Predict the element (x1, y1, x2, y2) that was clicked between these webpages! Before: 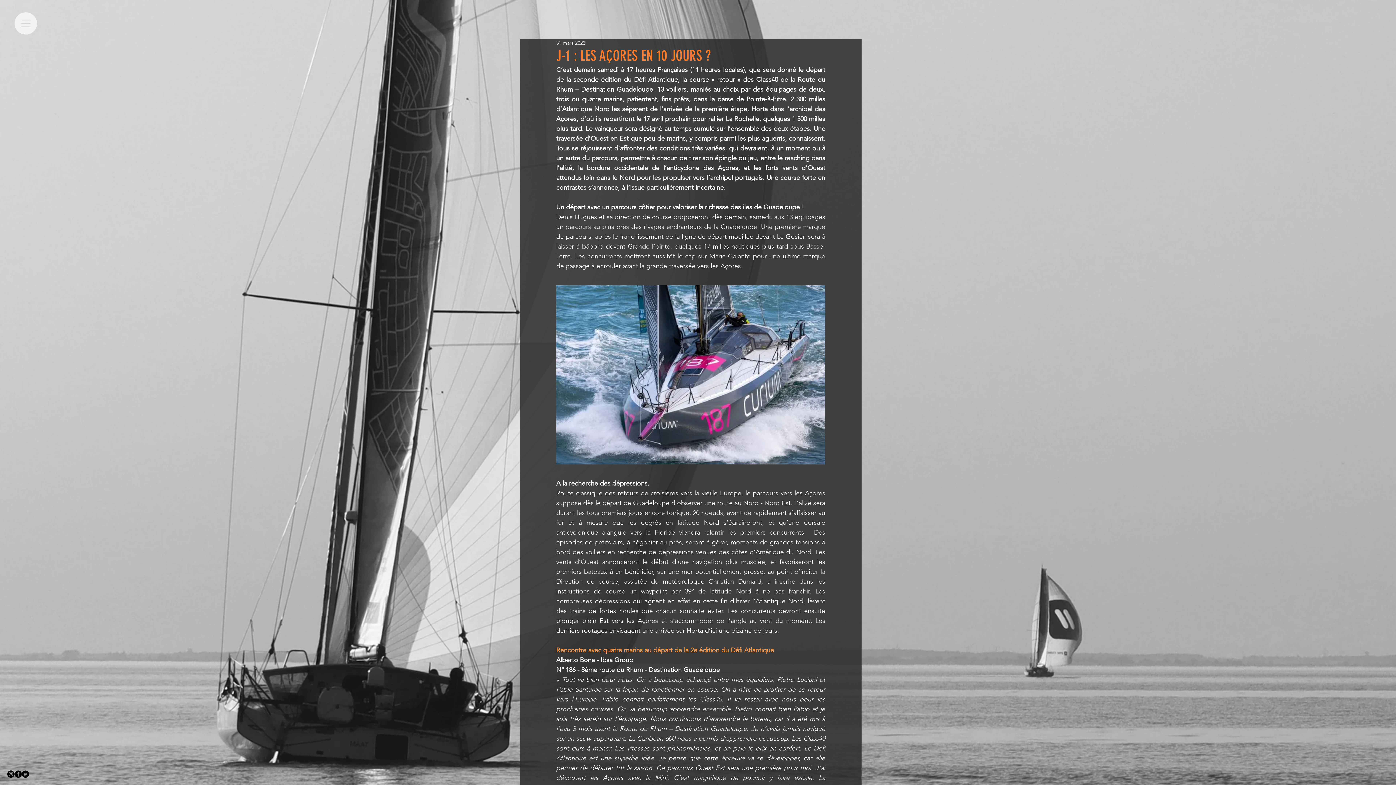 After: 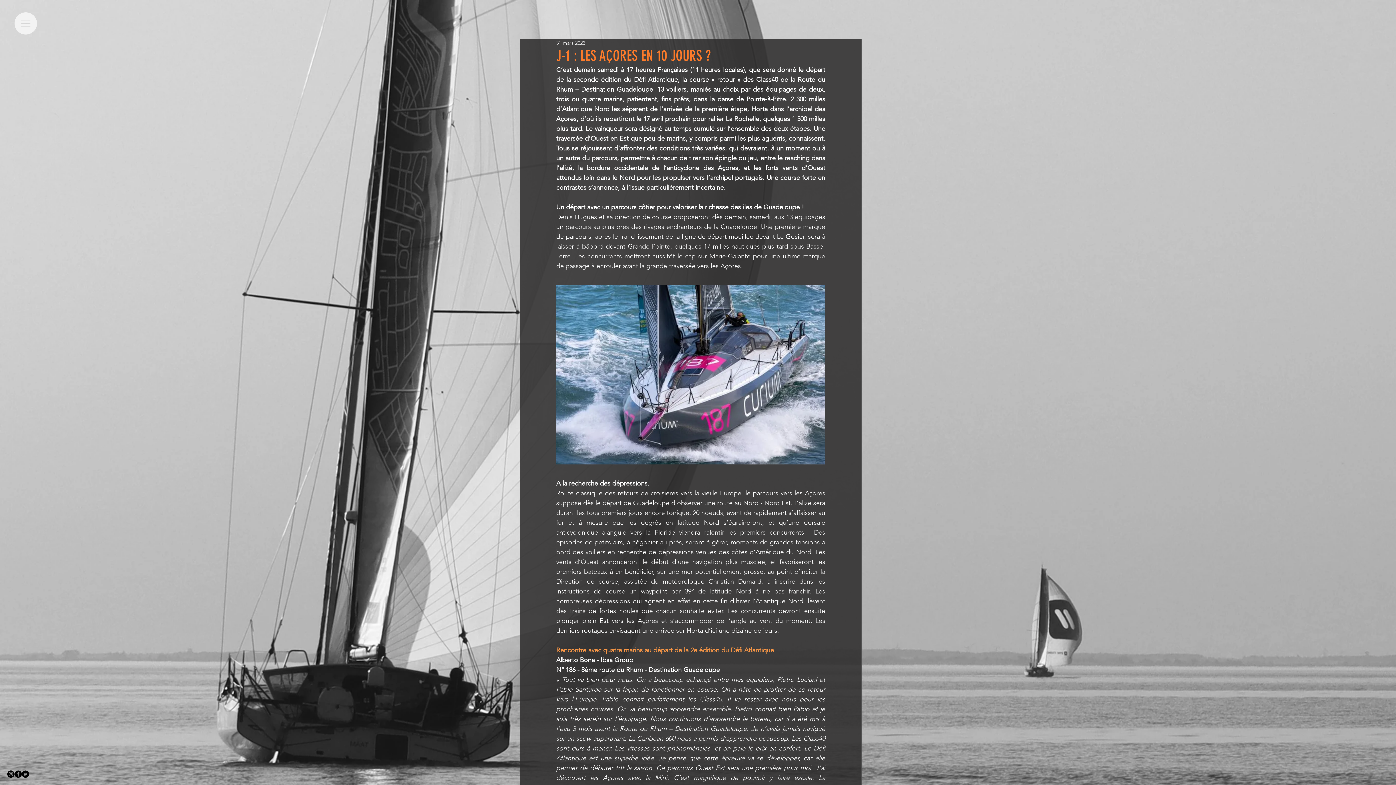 Action: label: Twitter - Black Circle bbox: (21, 770, 29, 778)